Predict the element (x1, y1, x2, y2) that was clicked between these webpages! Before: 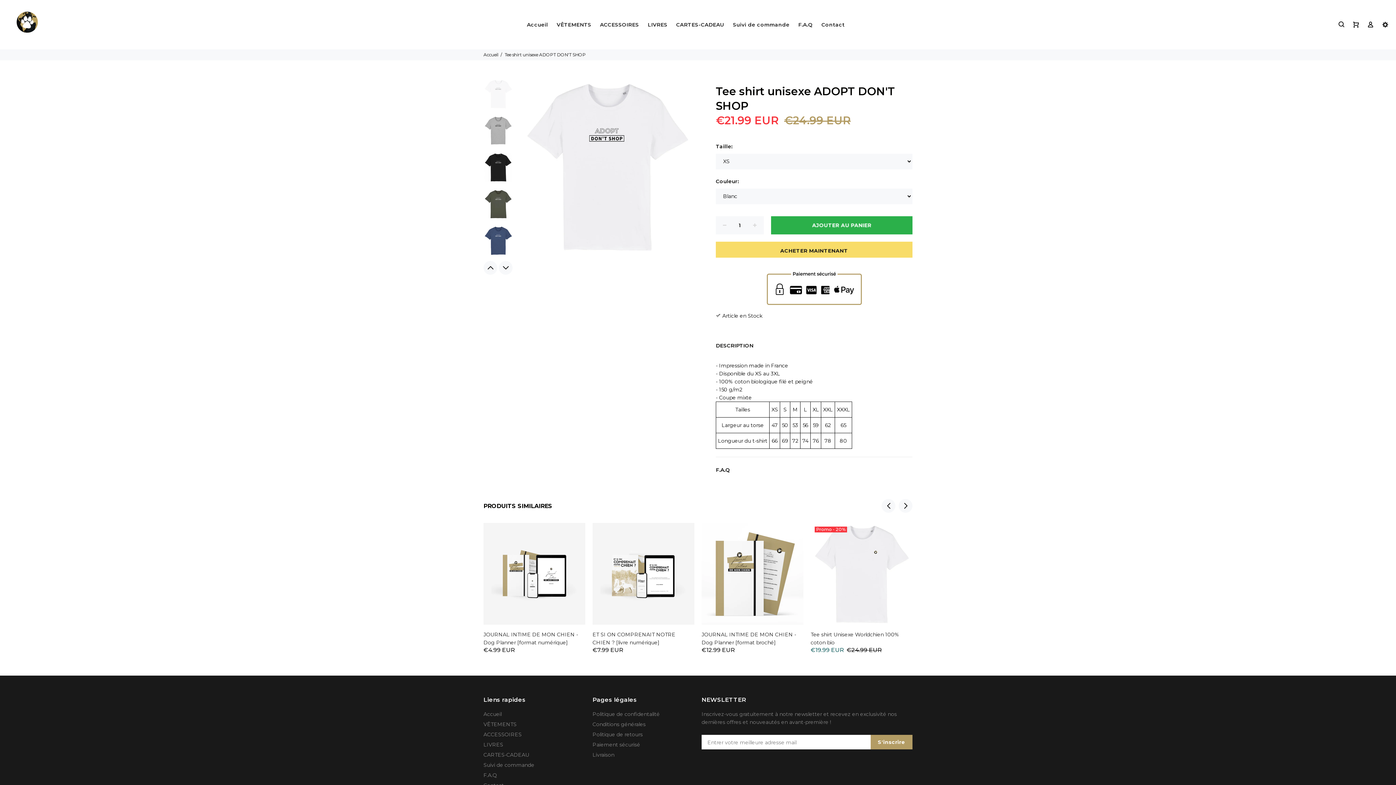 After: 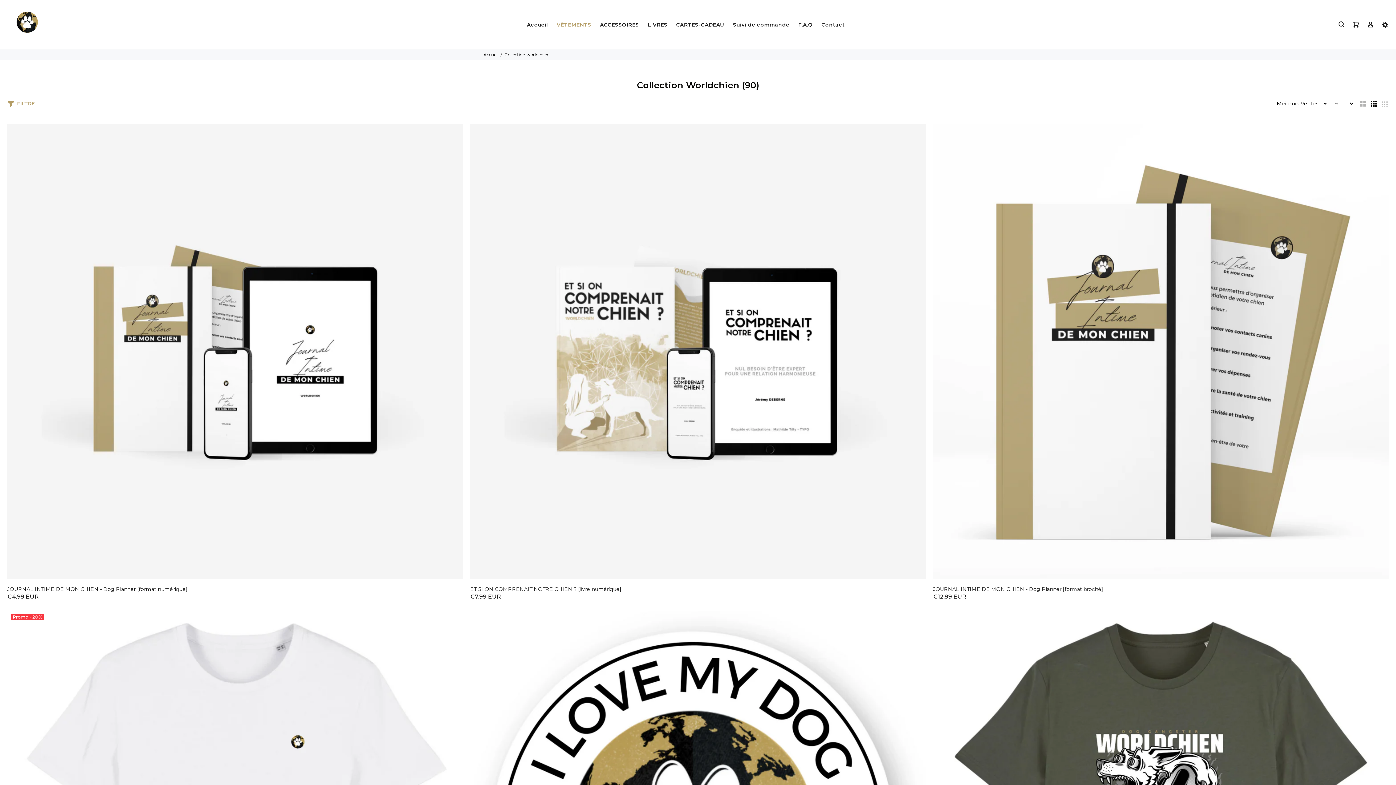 Action: label: VÊTEMENTS bbox: (483, 719, 516, 729)